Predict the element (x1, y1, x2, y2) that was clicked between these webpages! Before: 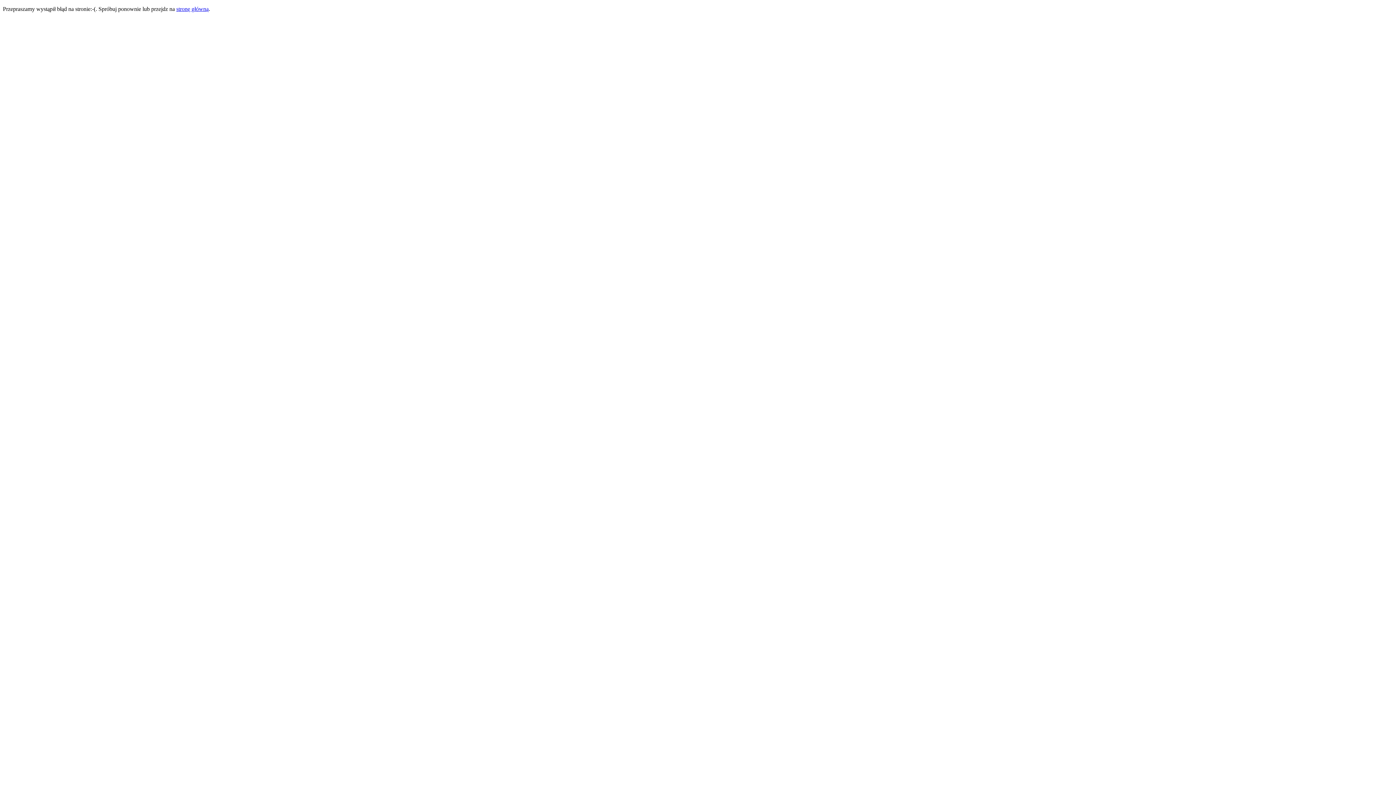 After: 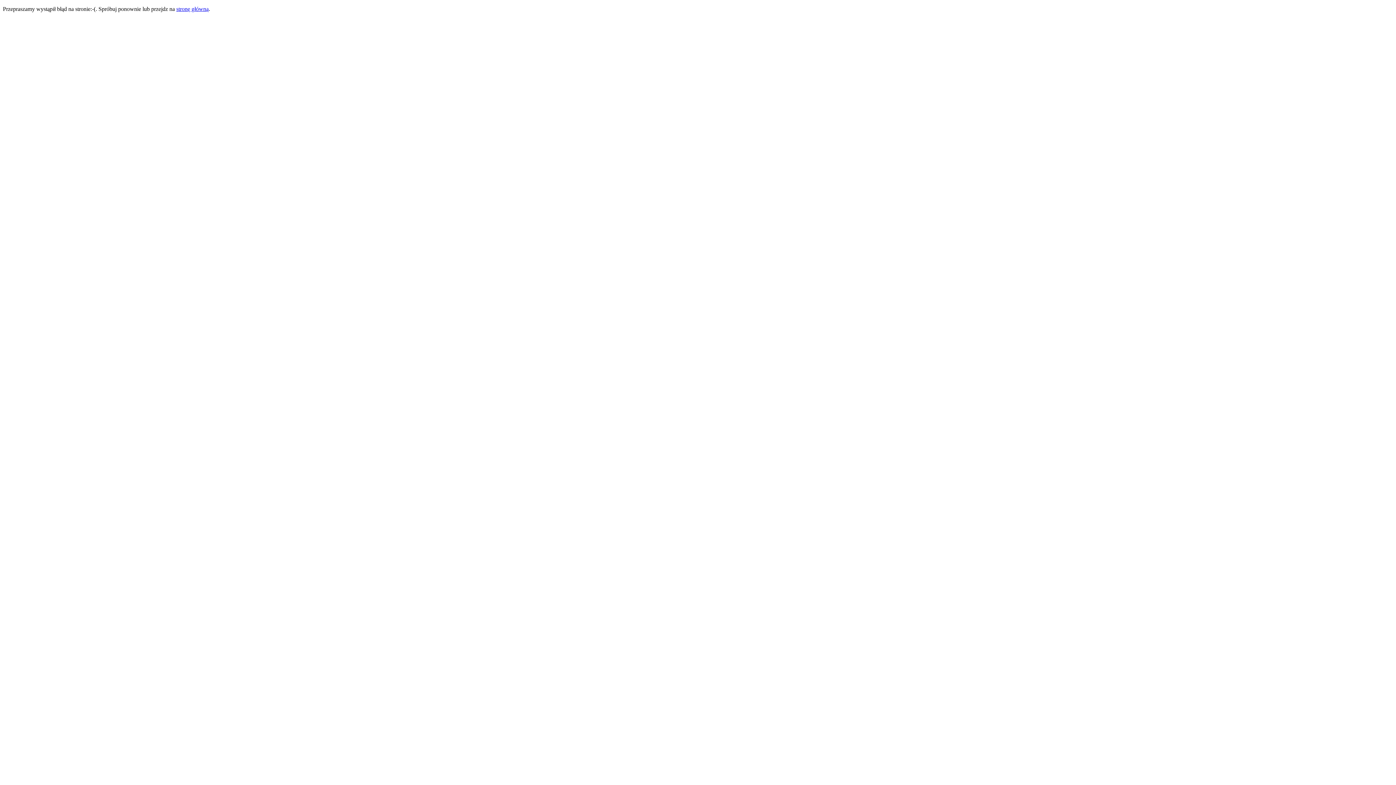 Action: bbox: (176, 5, 208, 12) label: stronę główną